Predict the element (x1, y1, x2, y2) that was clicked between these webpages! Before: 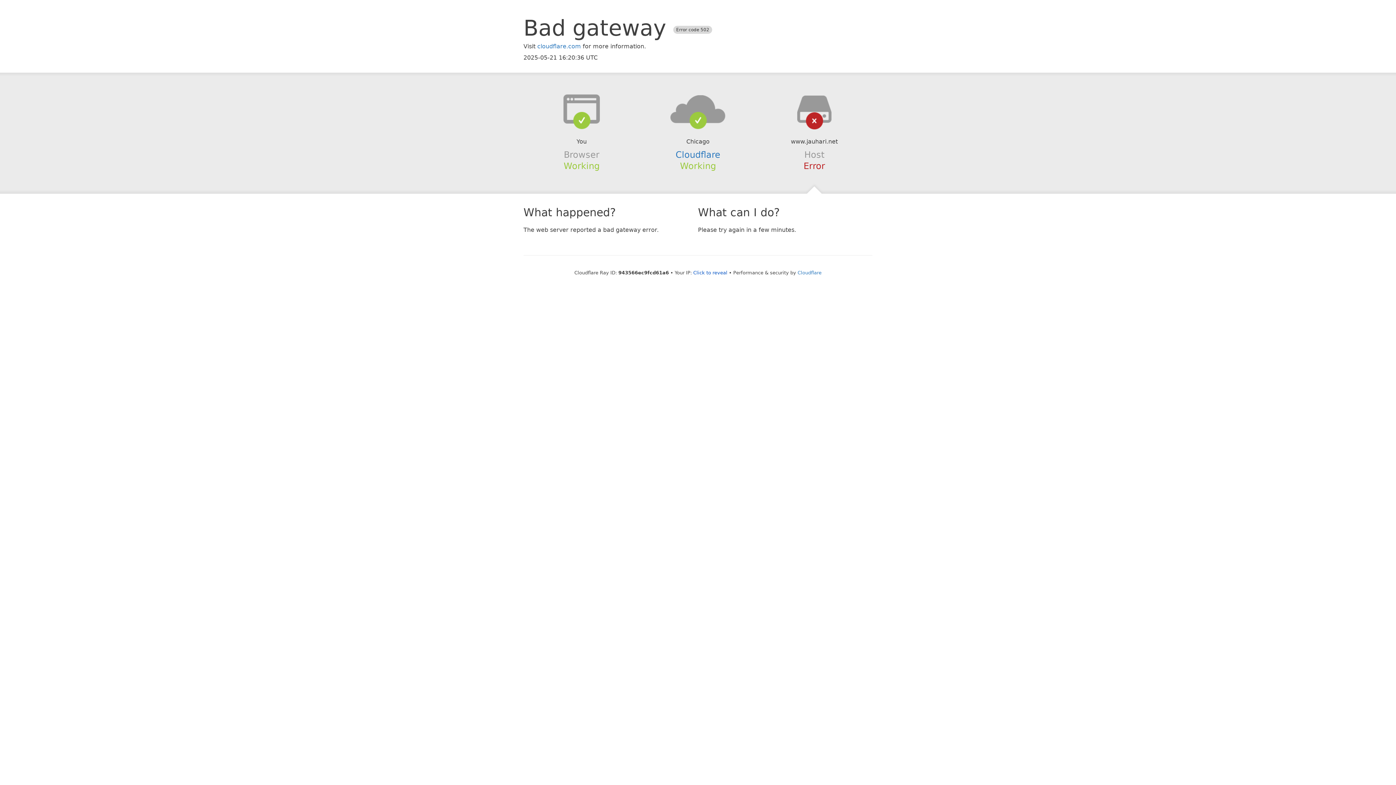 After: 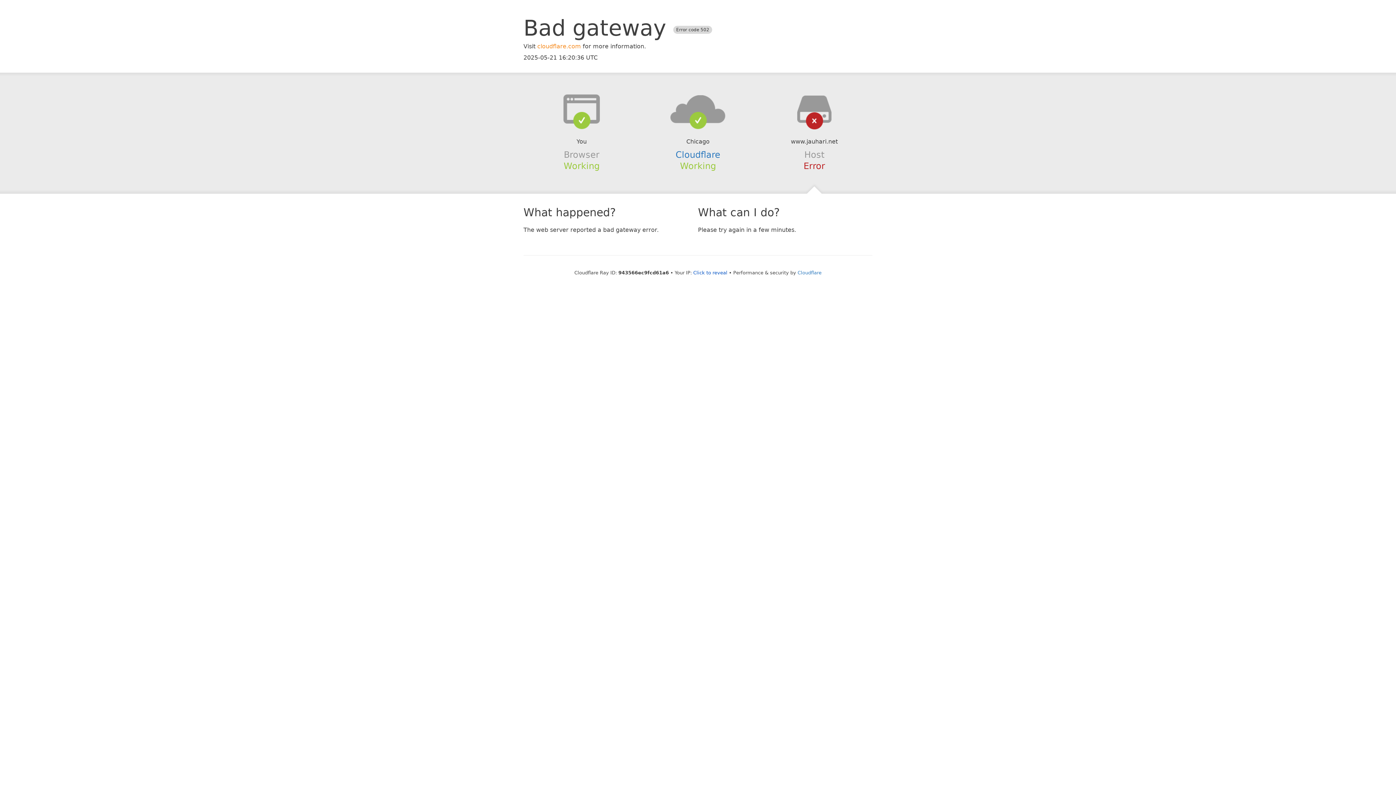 Action: bbox: (537, 42, 581, 49) label: cloudflare.com